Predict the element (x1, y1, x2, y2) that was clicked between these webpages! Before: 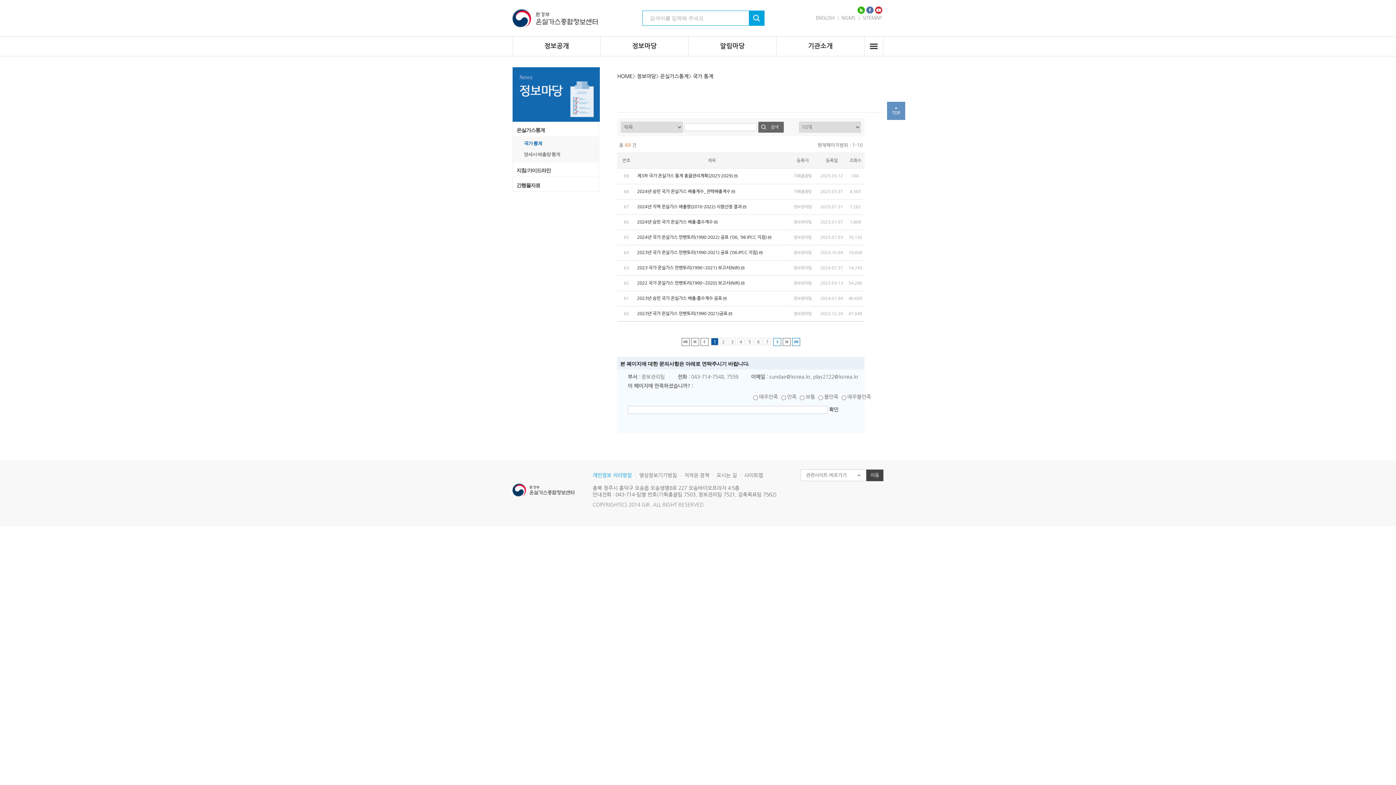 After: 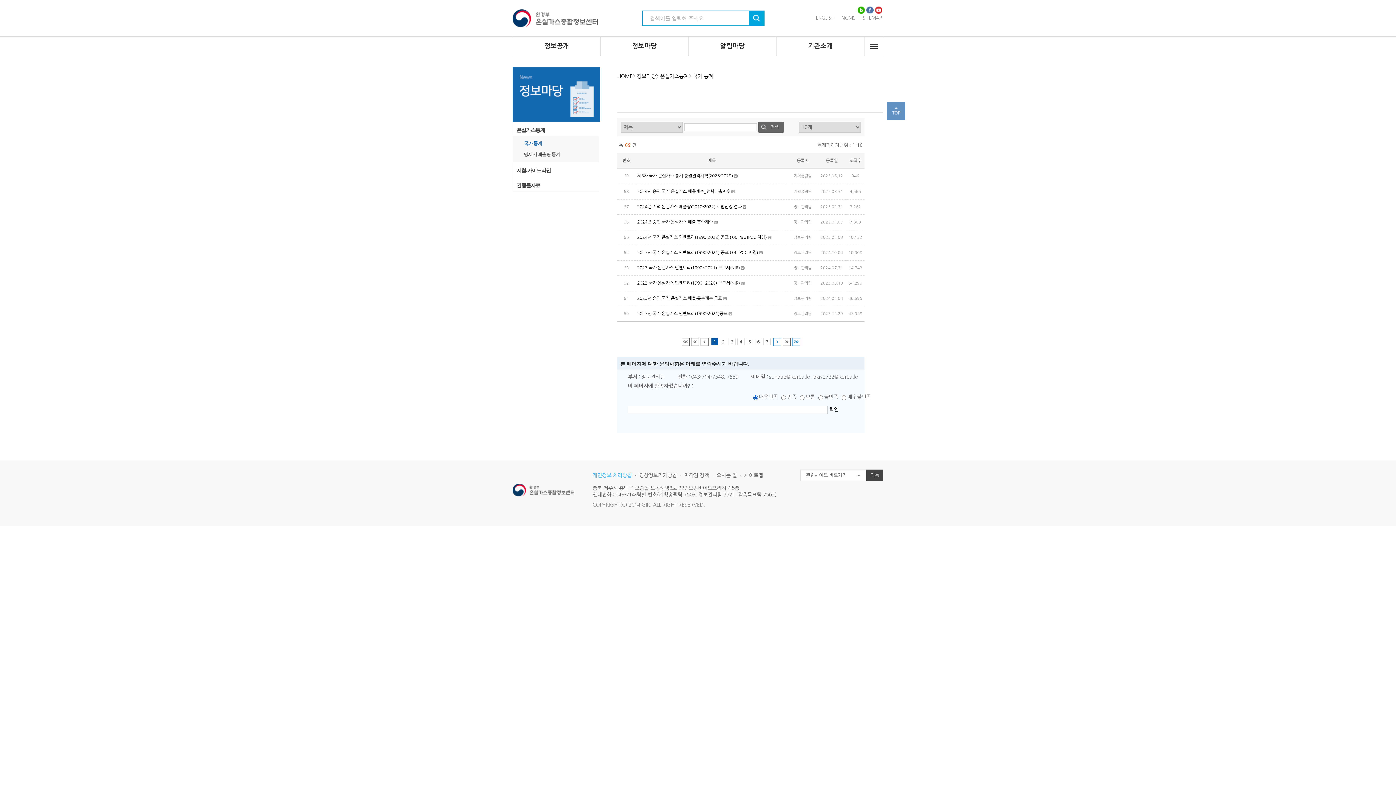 Action: bbox: (759, 394, 778, 399) label: 매우만족